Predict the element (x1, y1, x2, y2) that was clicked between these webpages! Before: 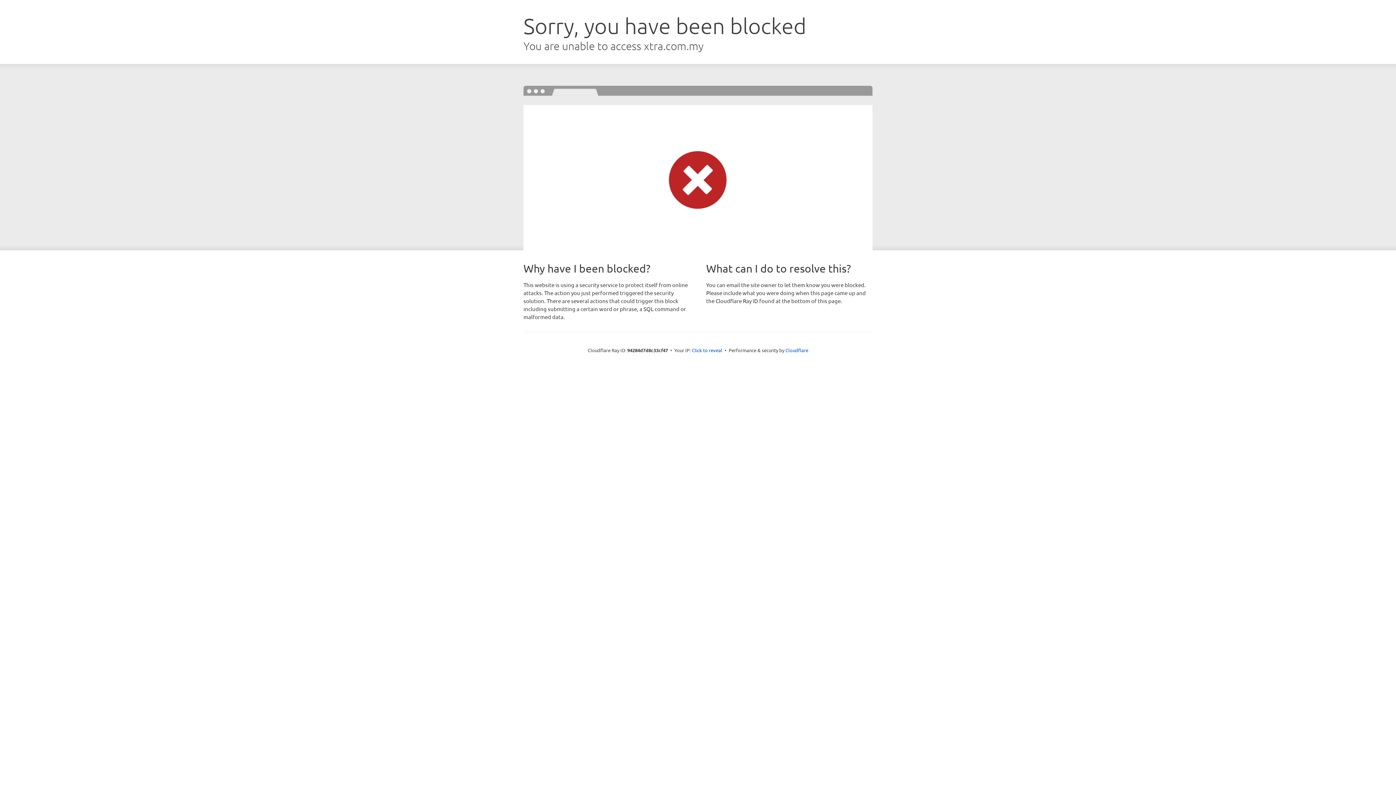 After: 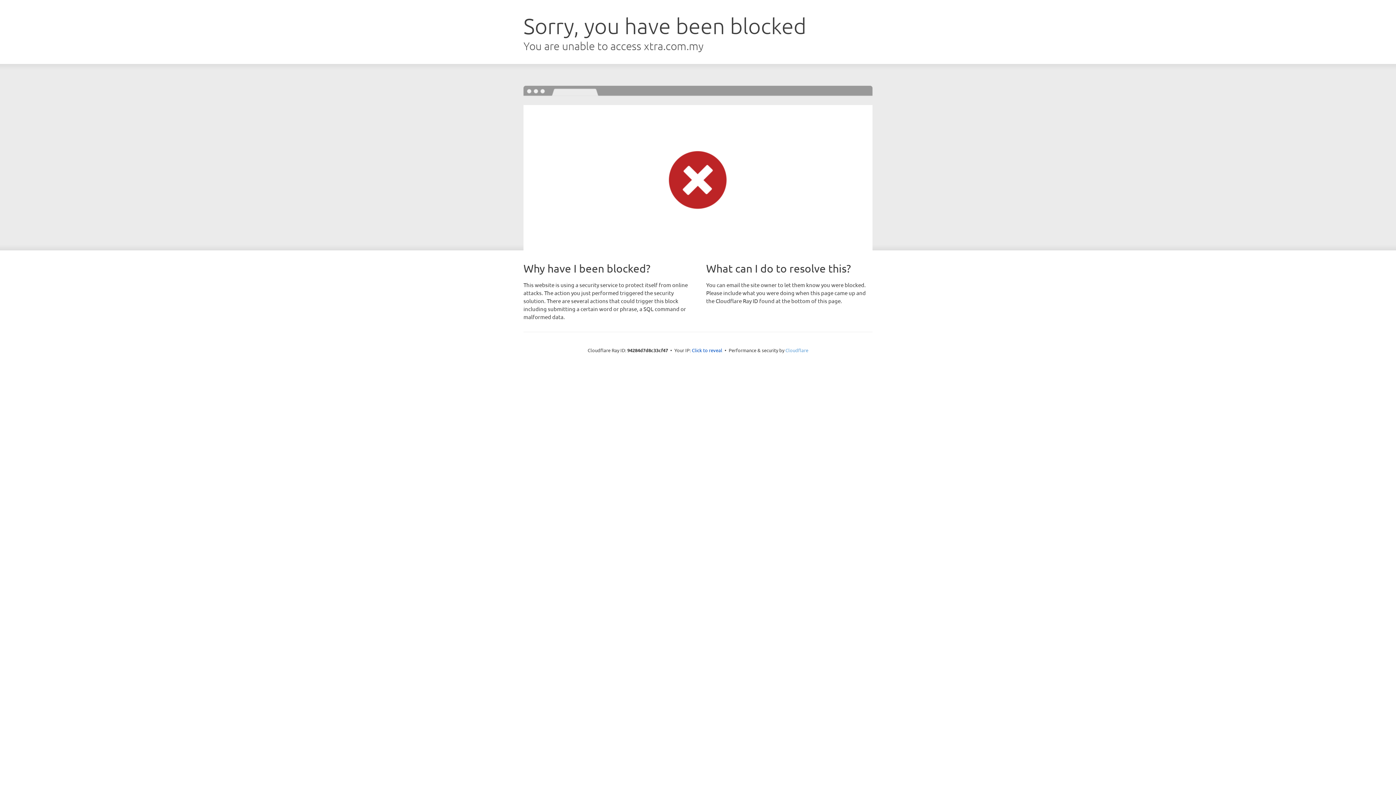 Action: bbox: (785, 347, 808, 353) label: Cloudflare